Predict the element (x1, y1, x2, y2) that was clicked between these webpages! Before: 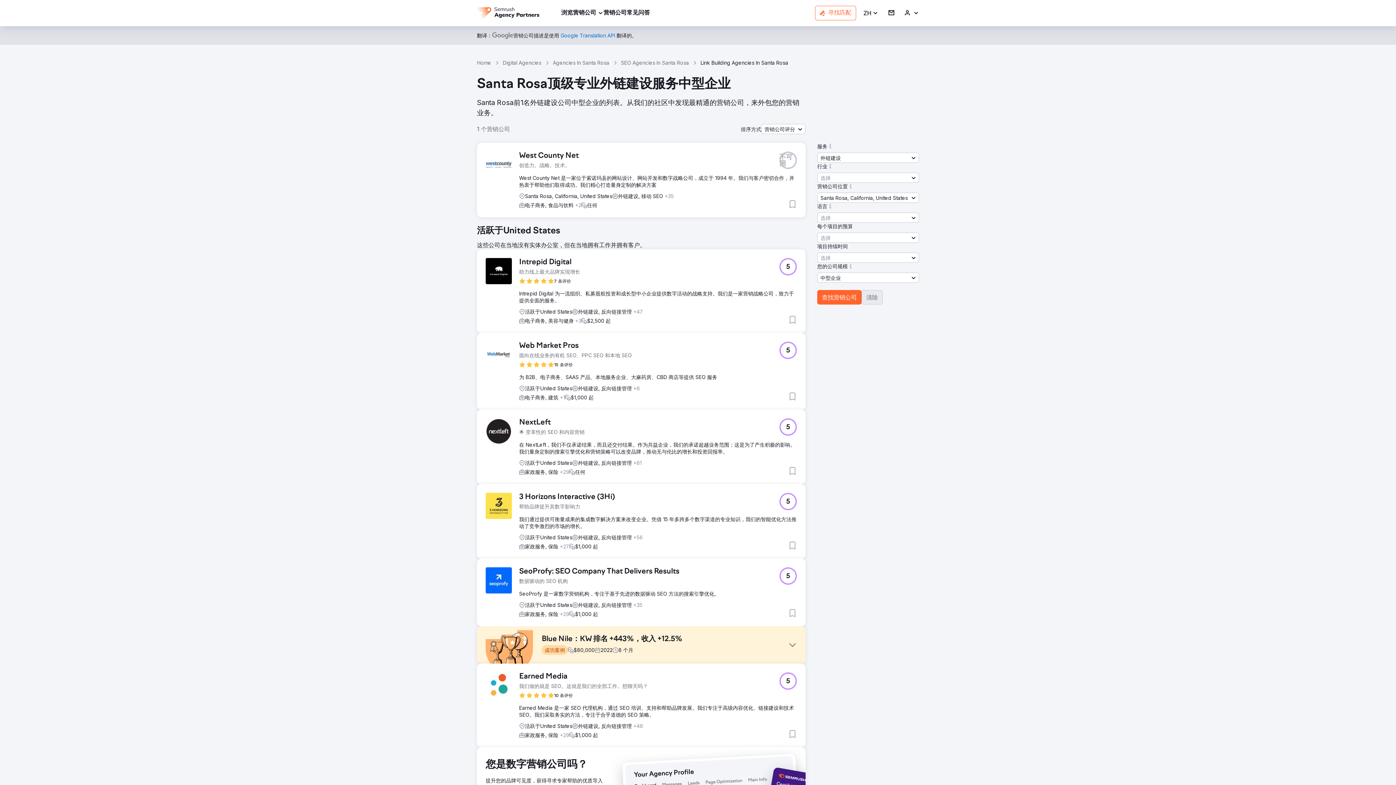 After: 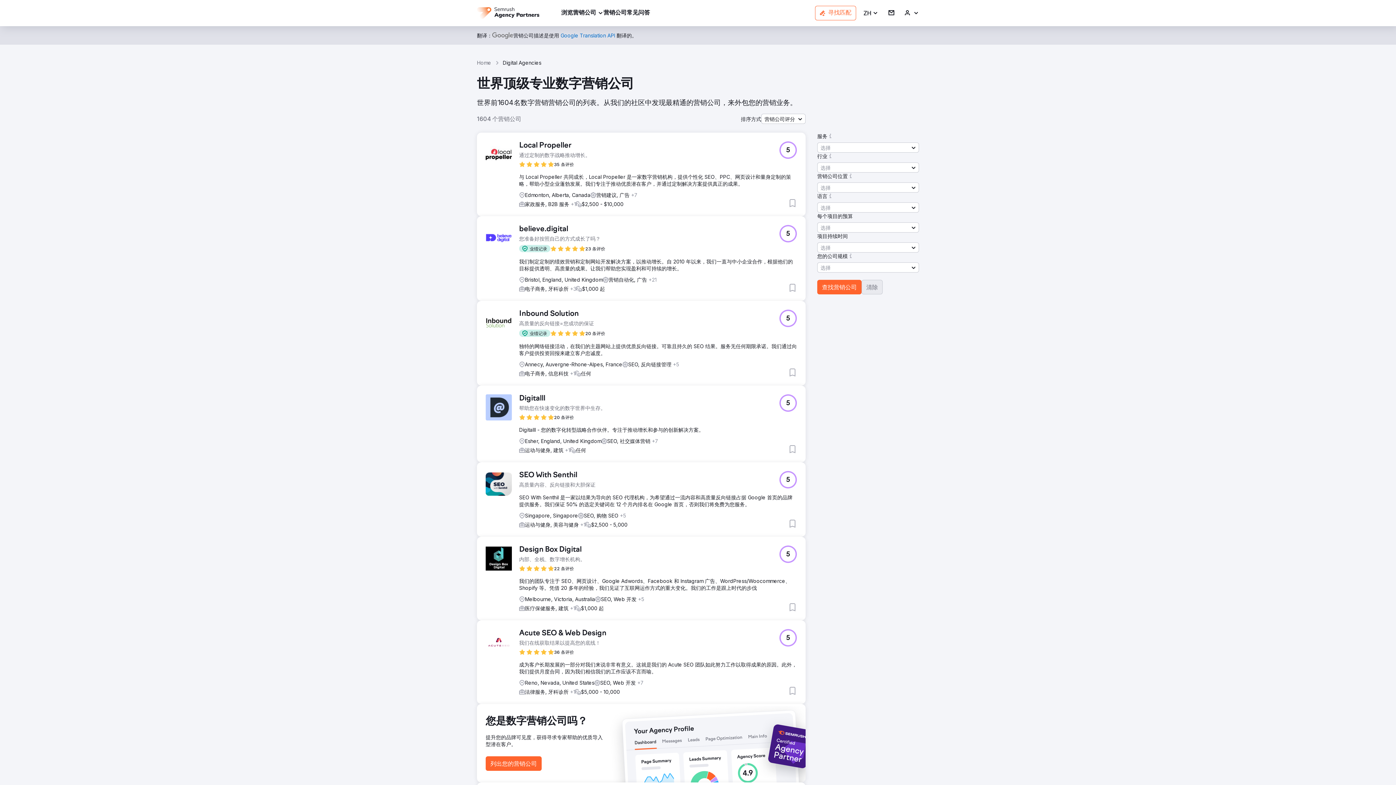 Action: bbox: (861, 290, 882, 304) label: 清除